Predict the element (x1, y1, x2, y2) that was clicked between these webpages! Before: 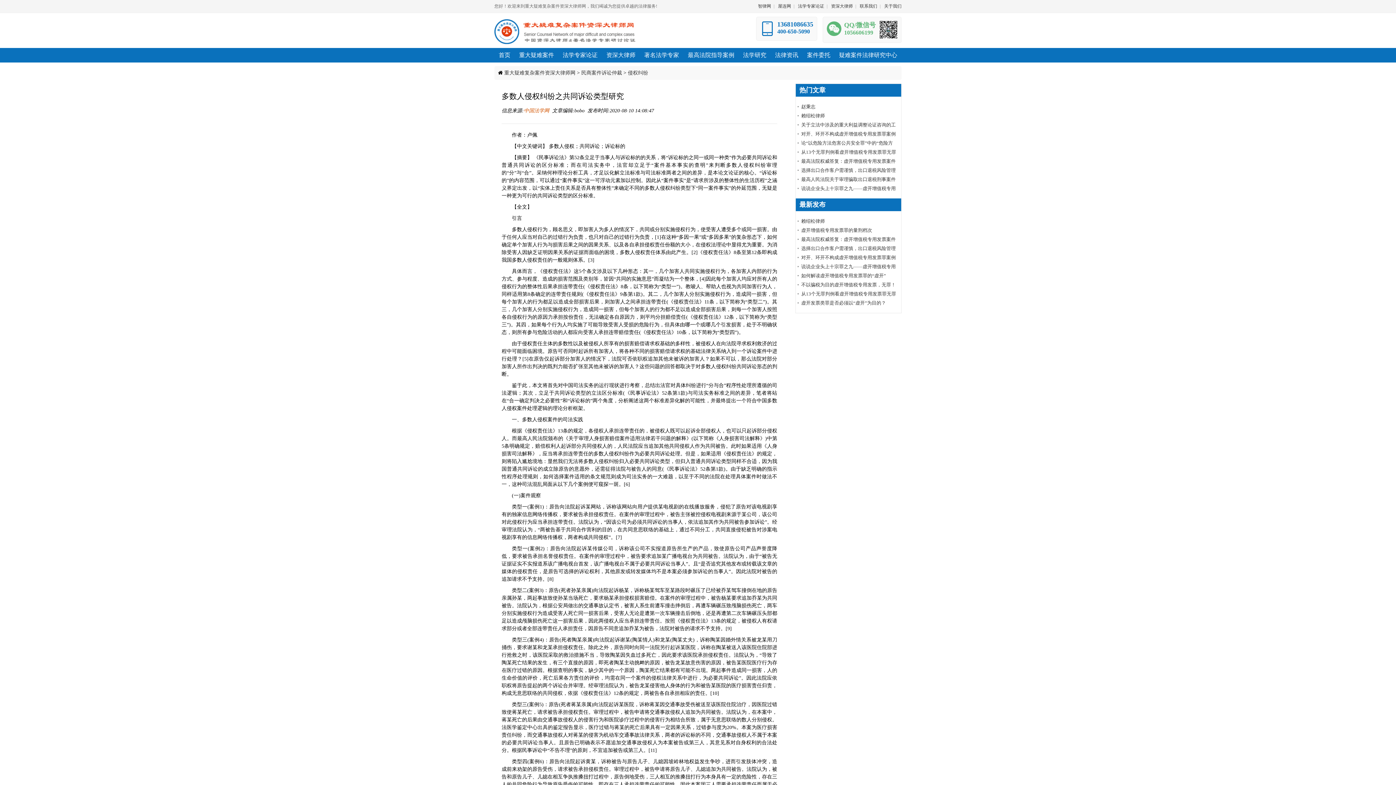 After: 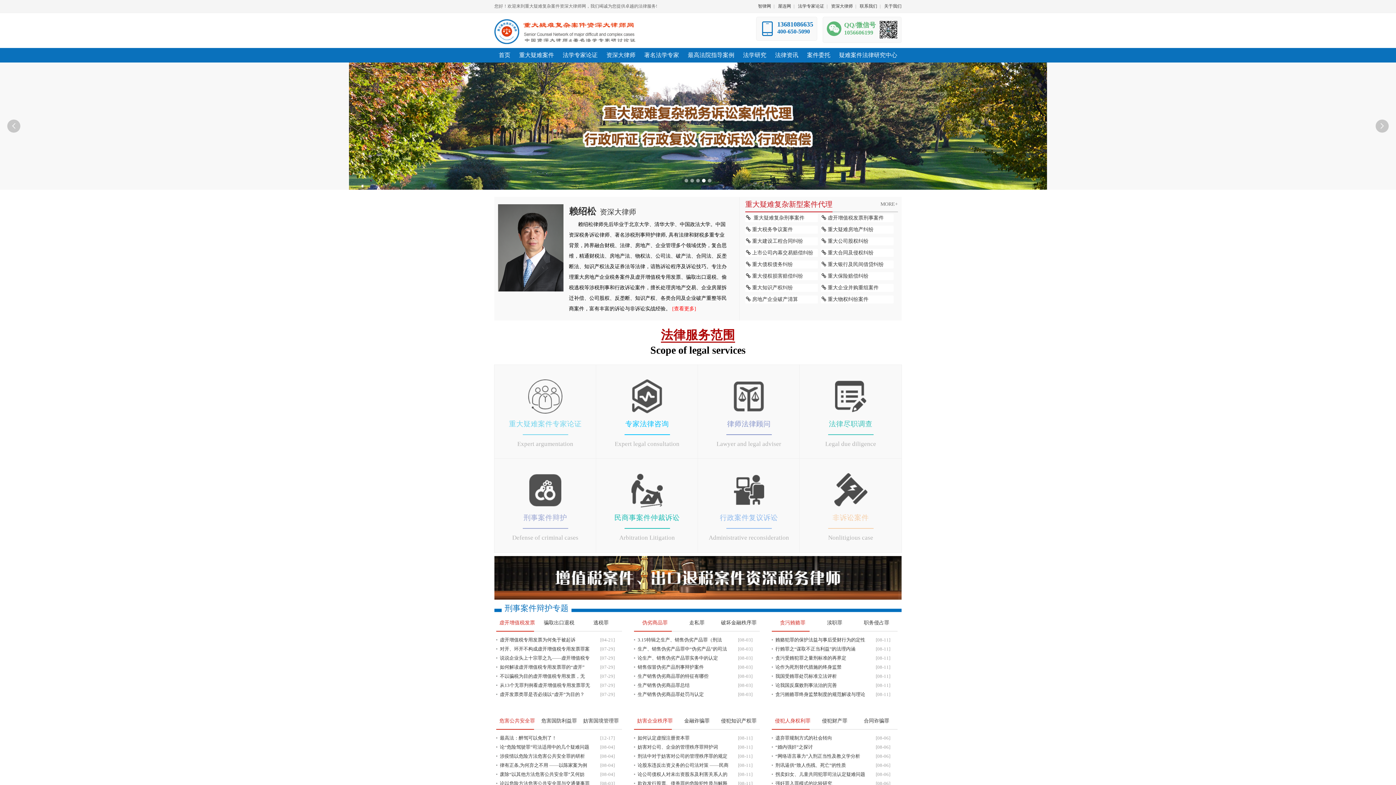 Action: bbox: (504, 70, 575, 75) label: 重大疑难复杂案件资深大律师网